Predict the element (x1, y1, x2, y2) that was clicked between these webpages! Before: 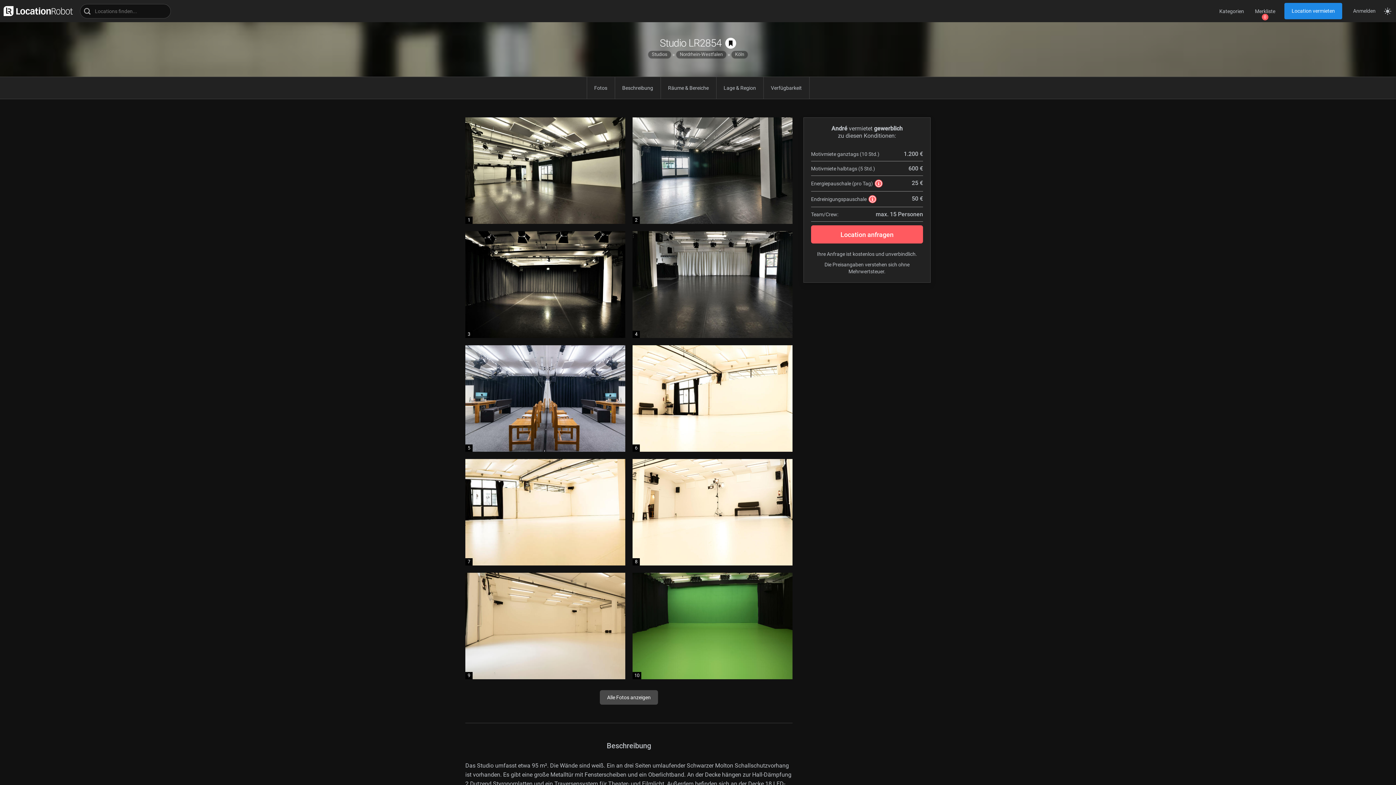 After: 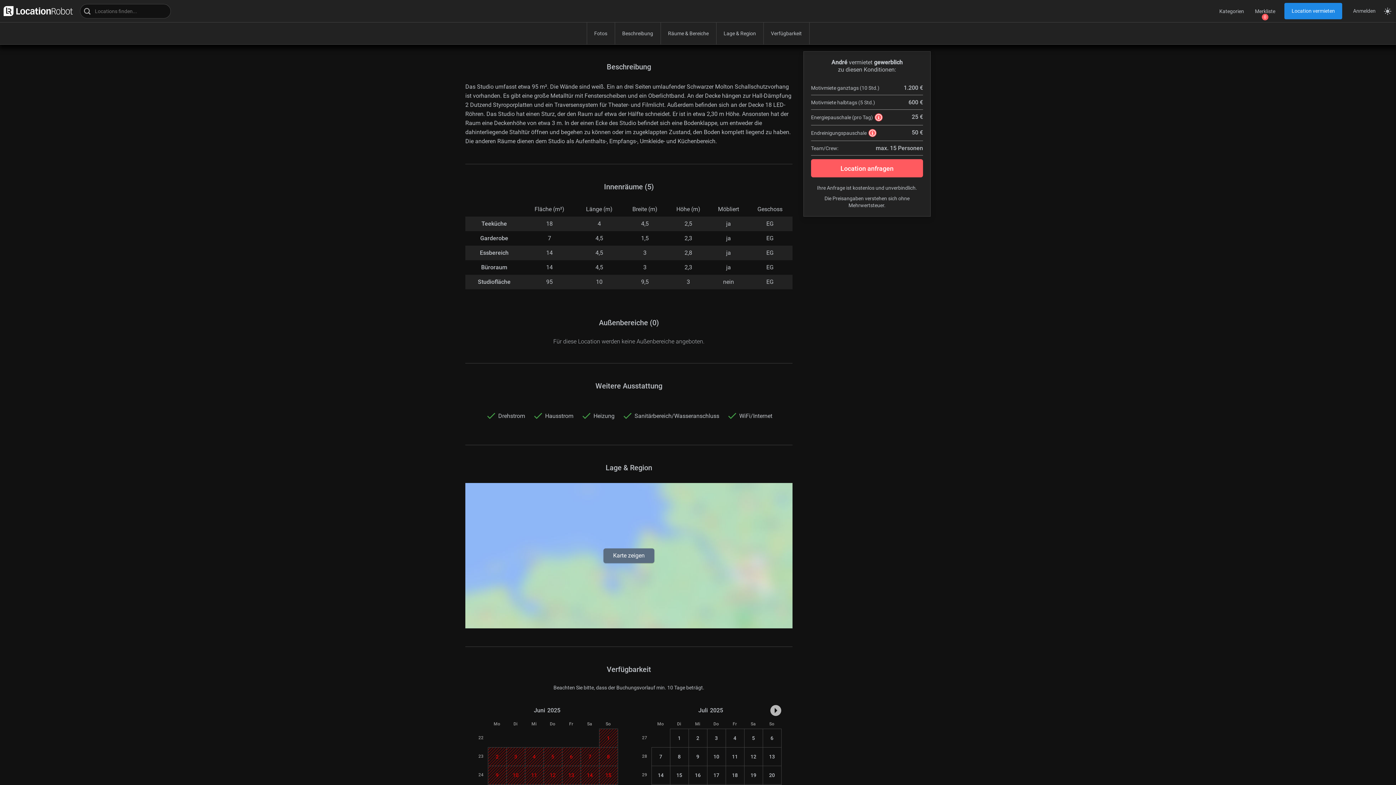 Action: bbox: (615, 77, 660, 98) label: Beschreibung